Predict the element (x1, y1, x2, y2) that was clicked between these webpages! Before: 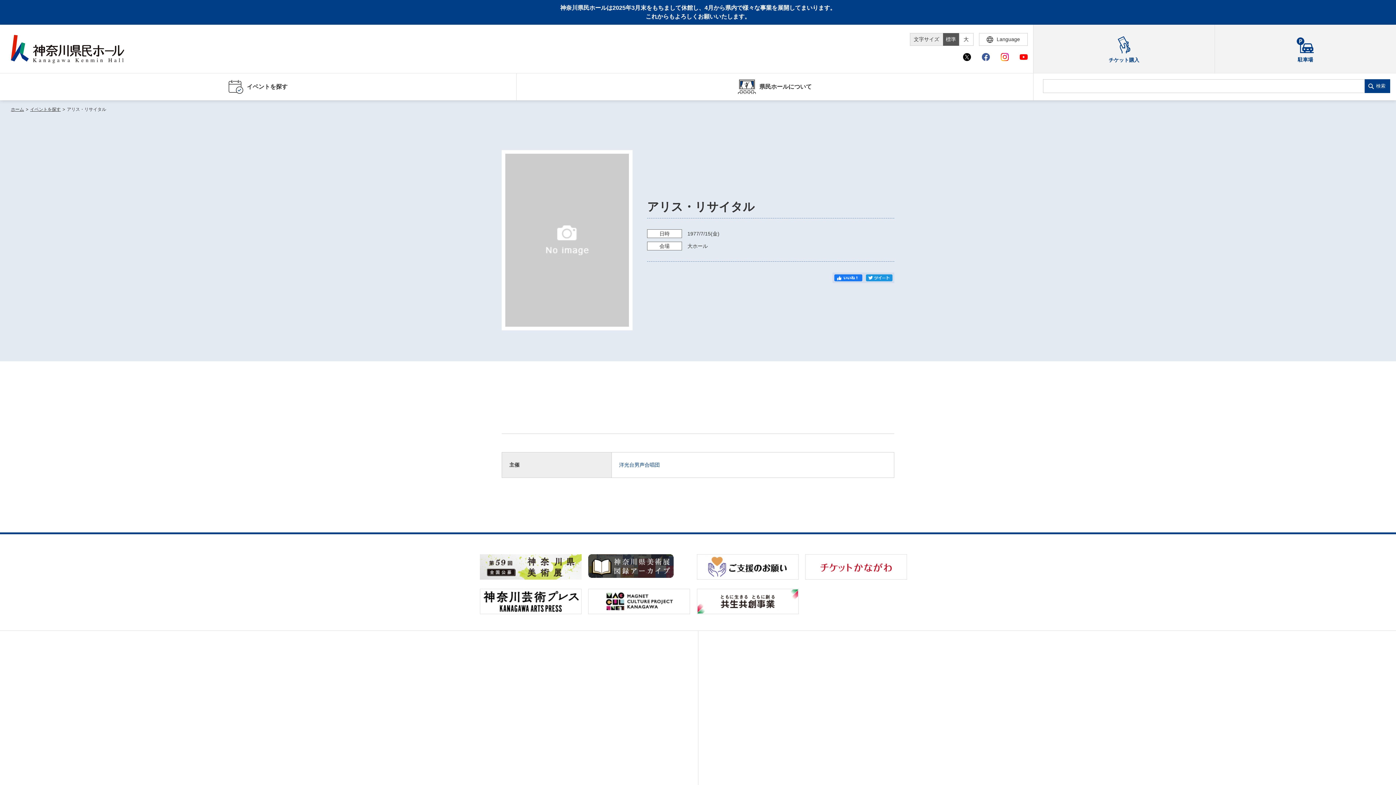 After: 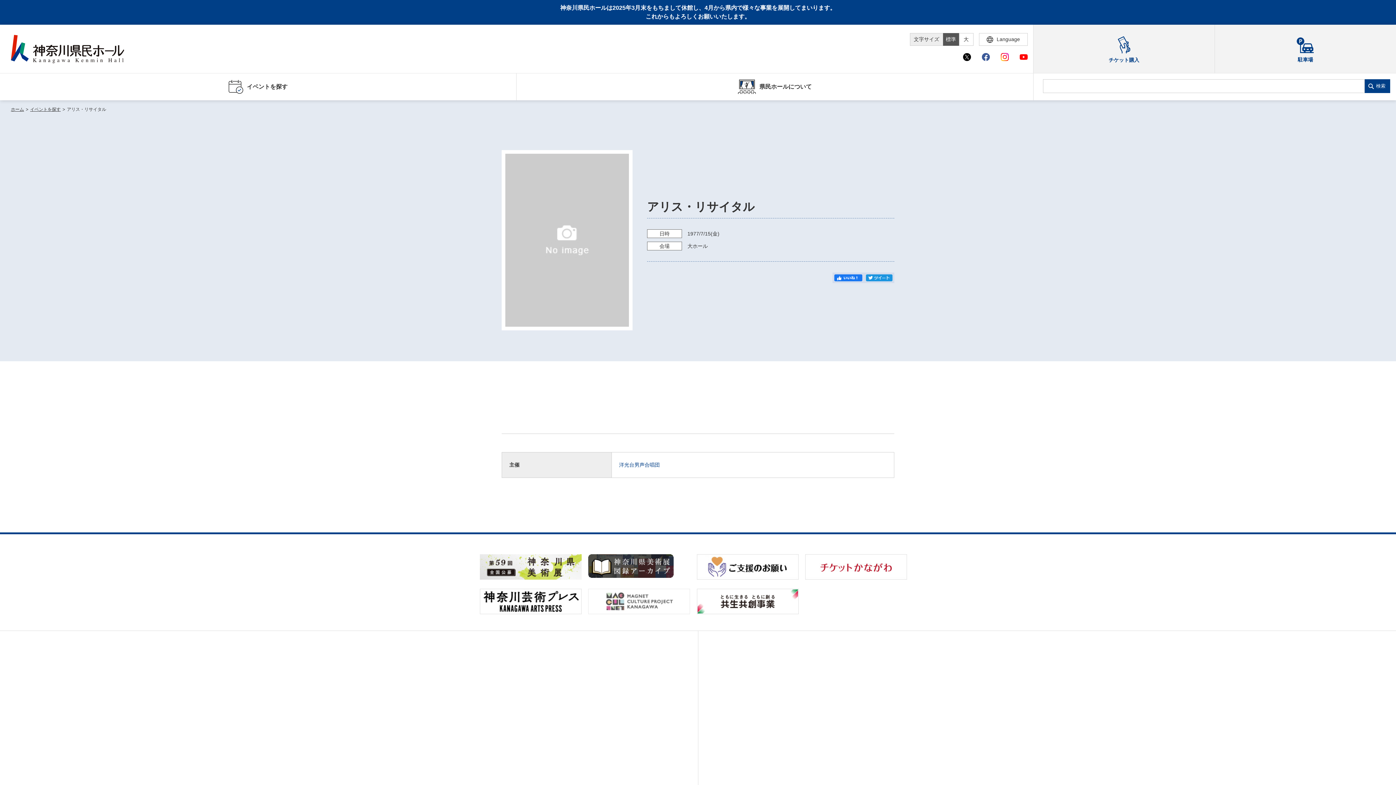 Action: bbox: (588, 589, 693, 614)